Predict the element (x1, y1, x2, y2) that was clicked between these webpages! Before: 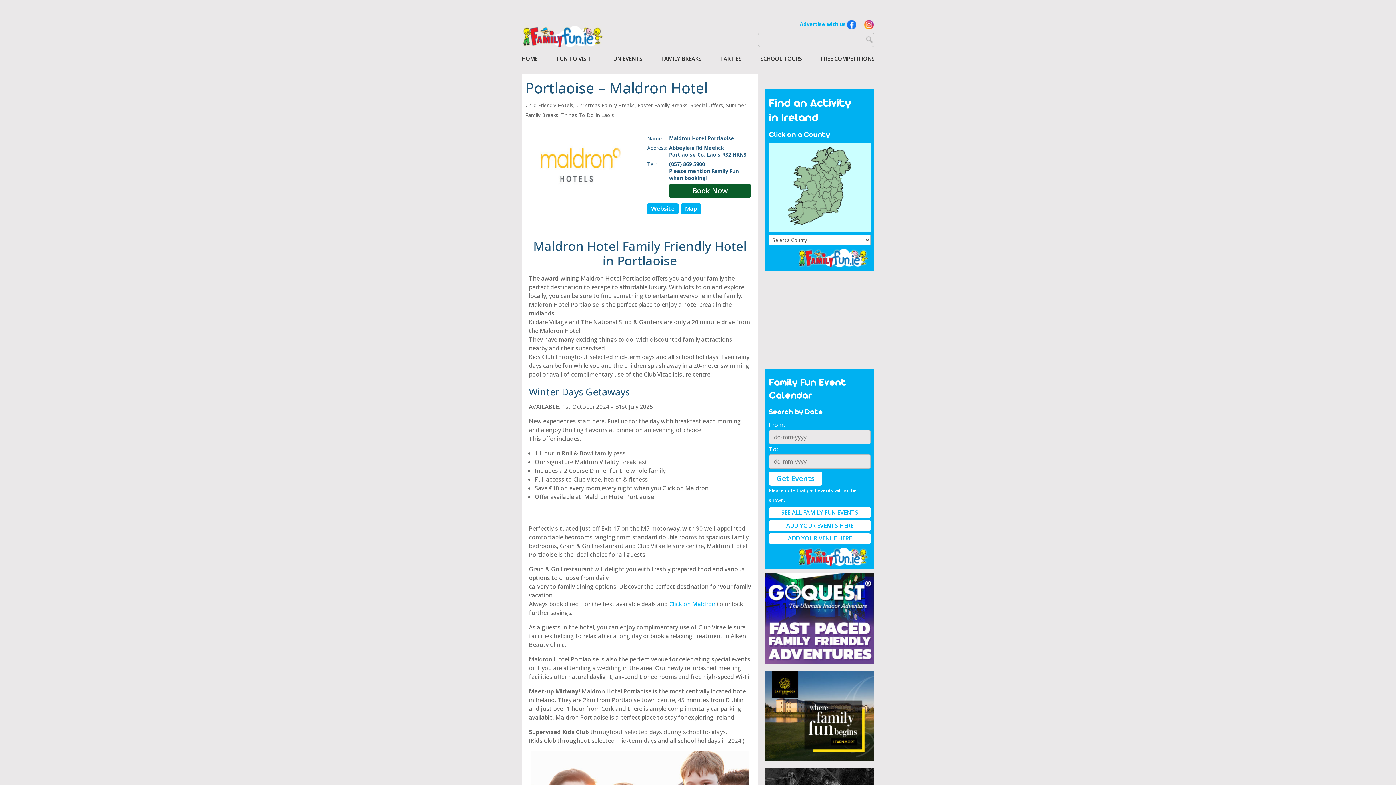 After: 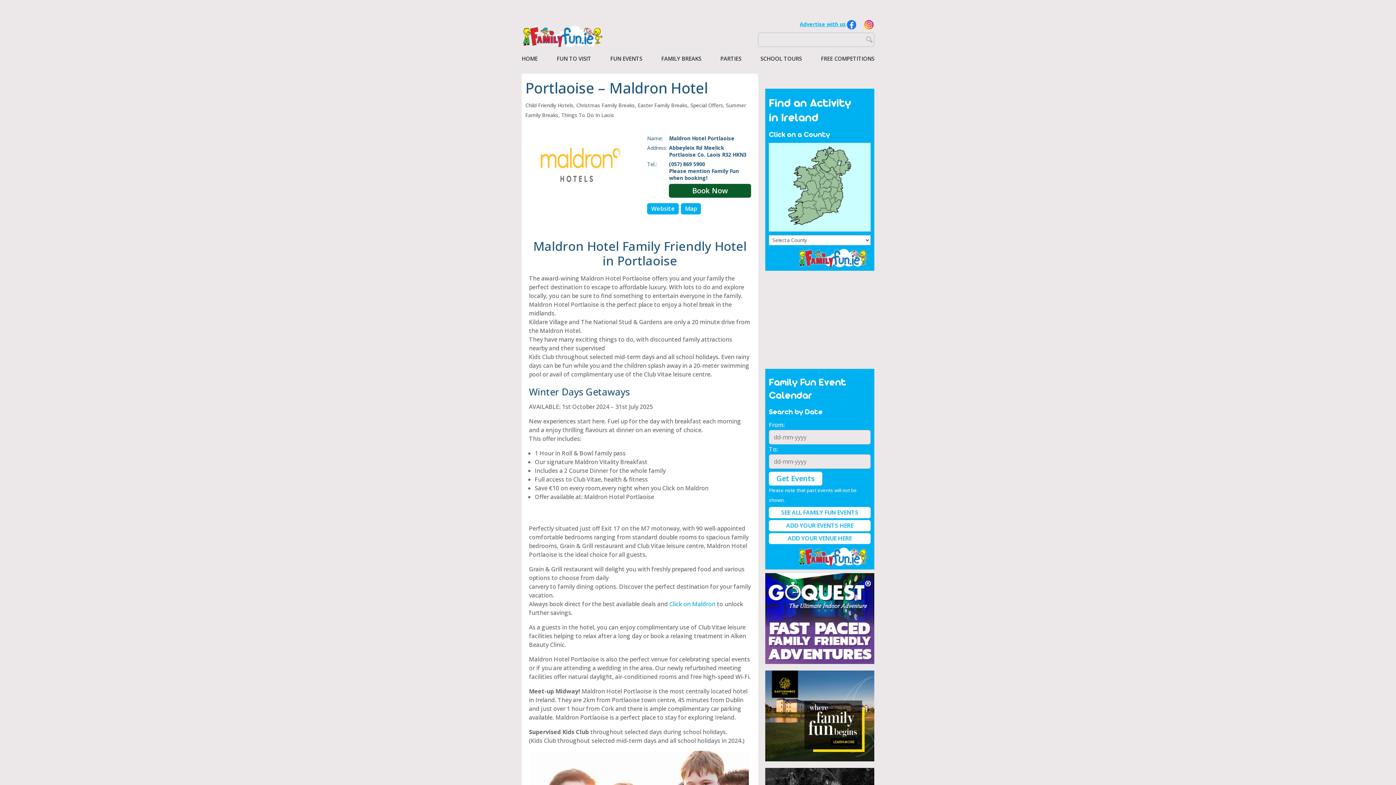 Action: bbox: (863, 33, 875, 45)